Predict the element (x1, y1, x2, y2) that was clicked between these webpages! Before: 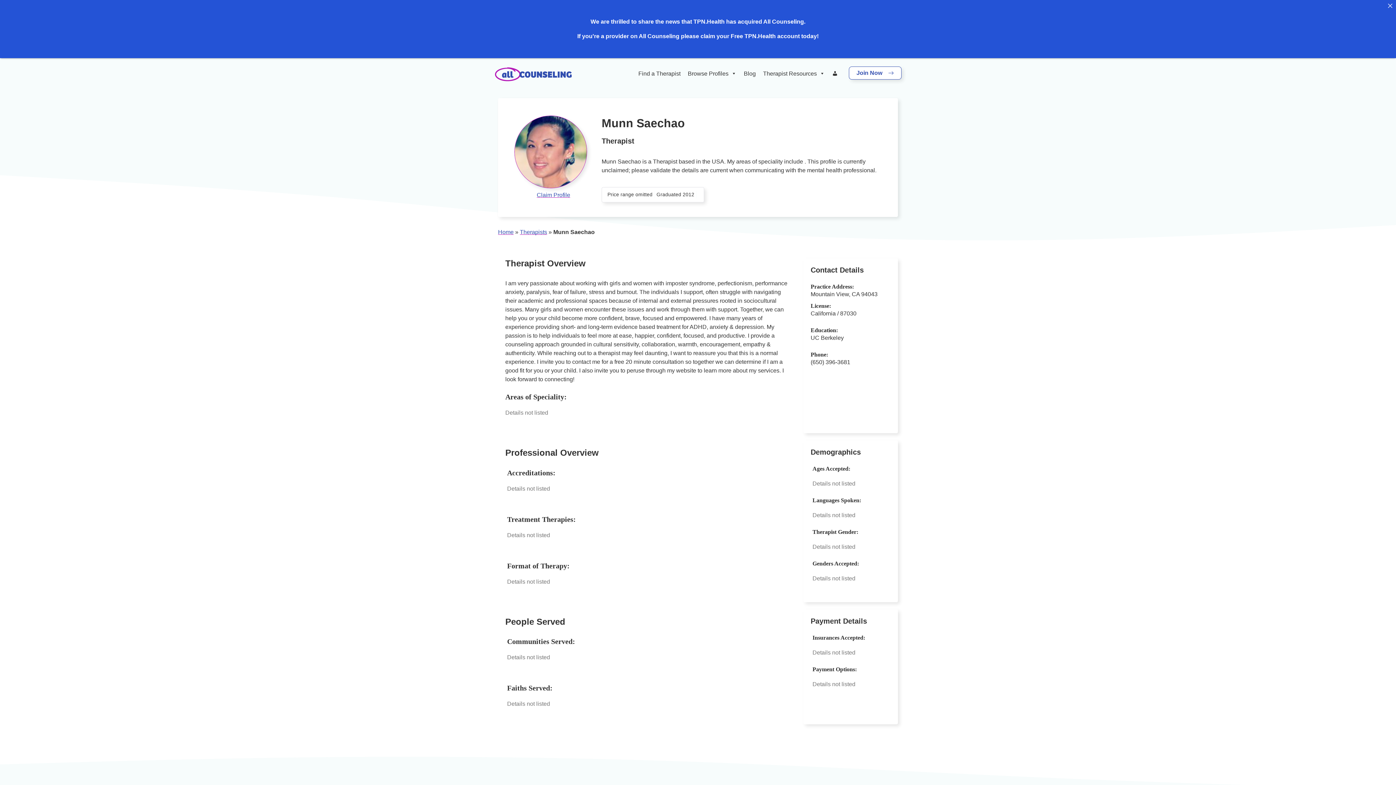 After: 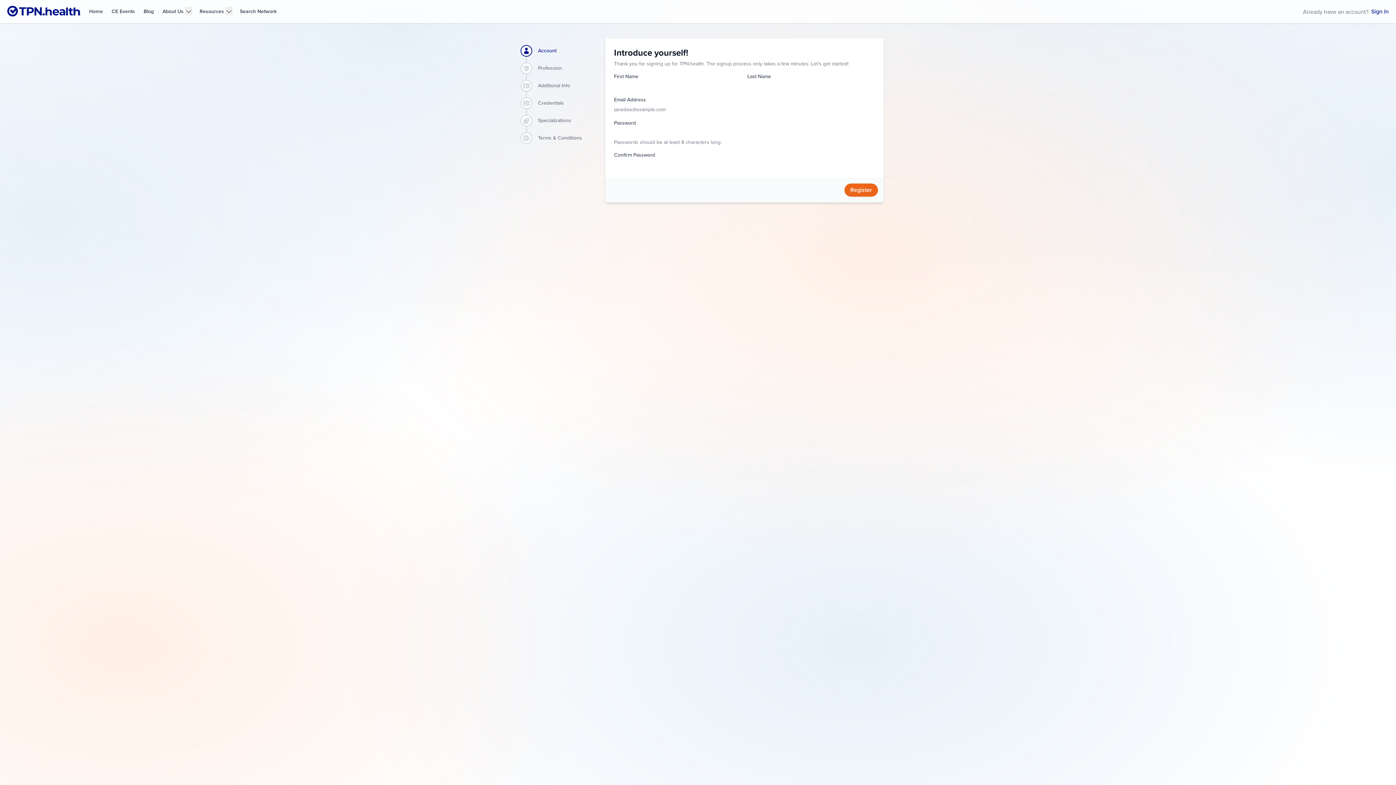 Action: bbox: (700, 33, 800, 39) label: claim your Free TPN.Health account